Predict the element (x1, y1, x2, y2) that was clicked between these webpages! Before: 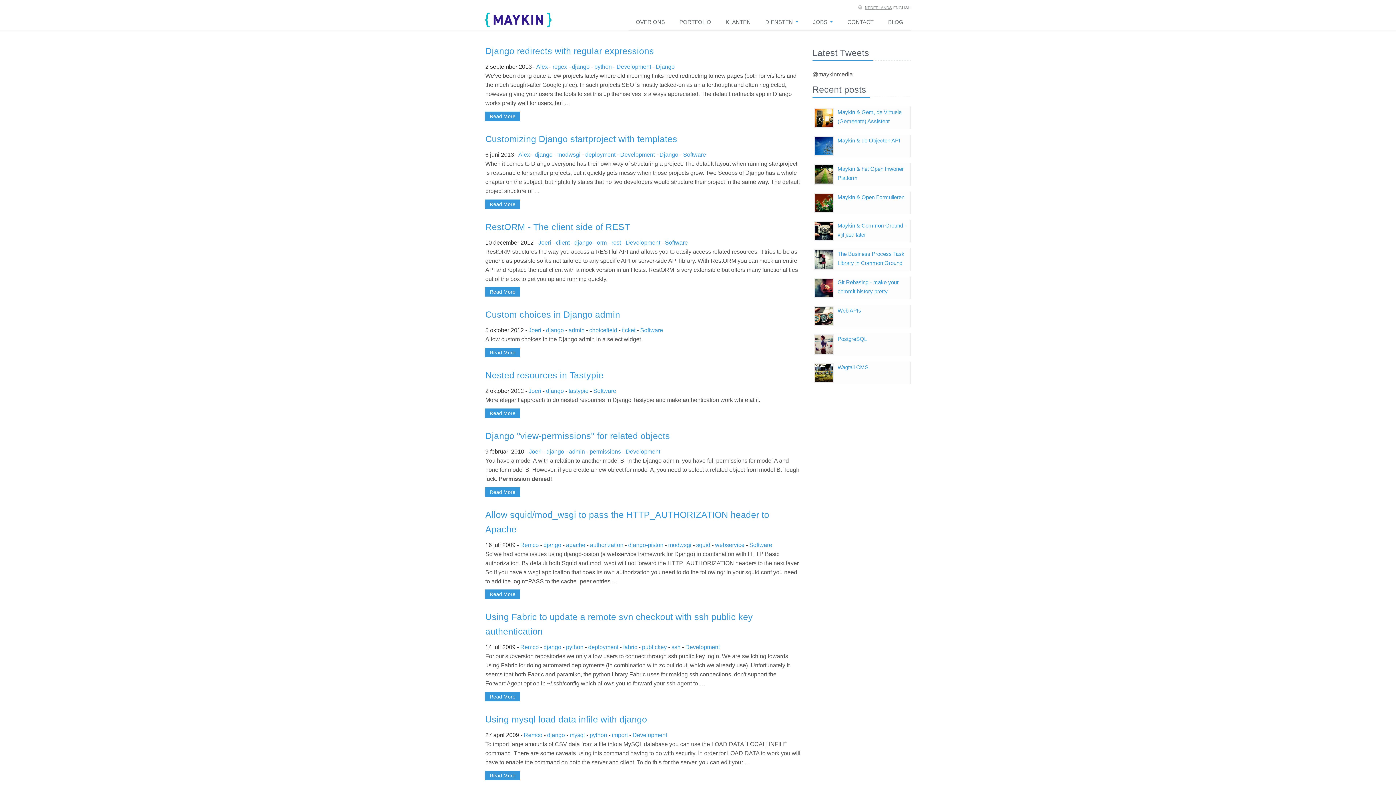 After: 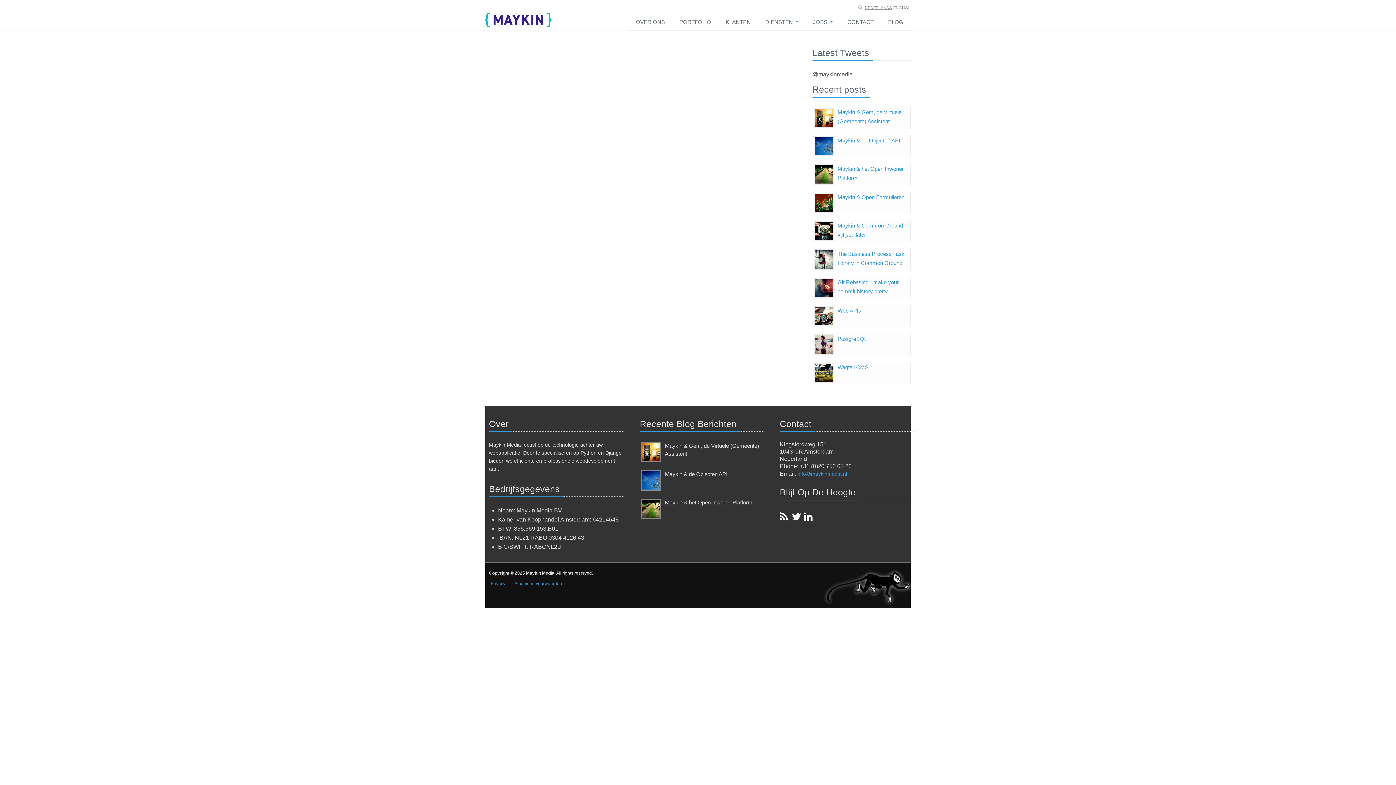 Action: label: Development bbox: (625, 448, 660, 454)